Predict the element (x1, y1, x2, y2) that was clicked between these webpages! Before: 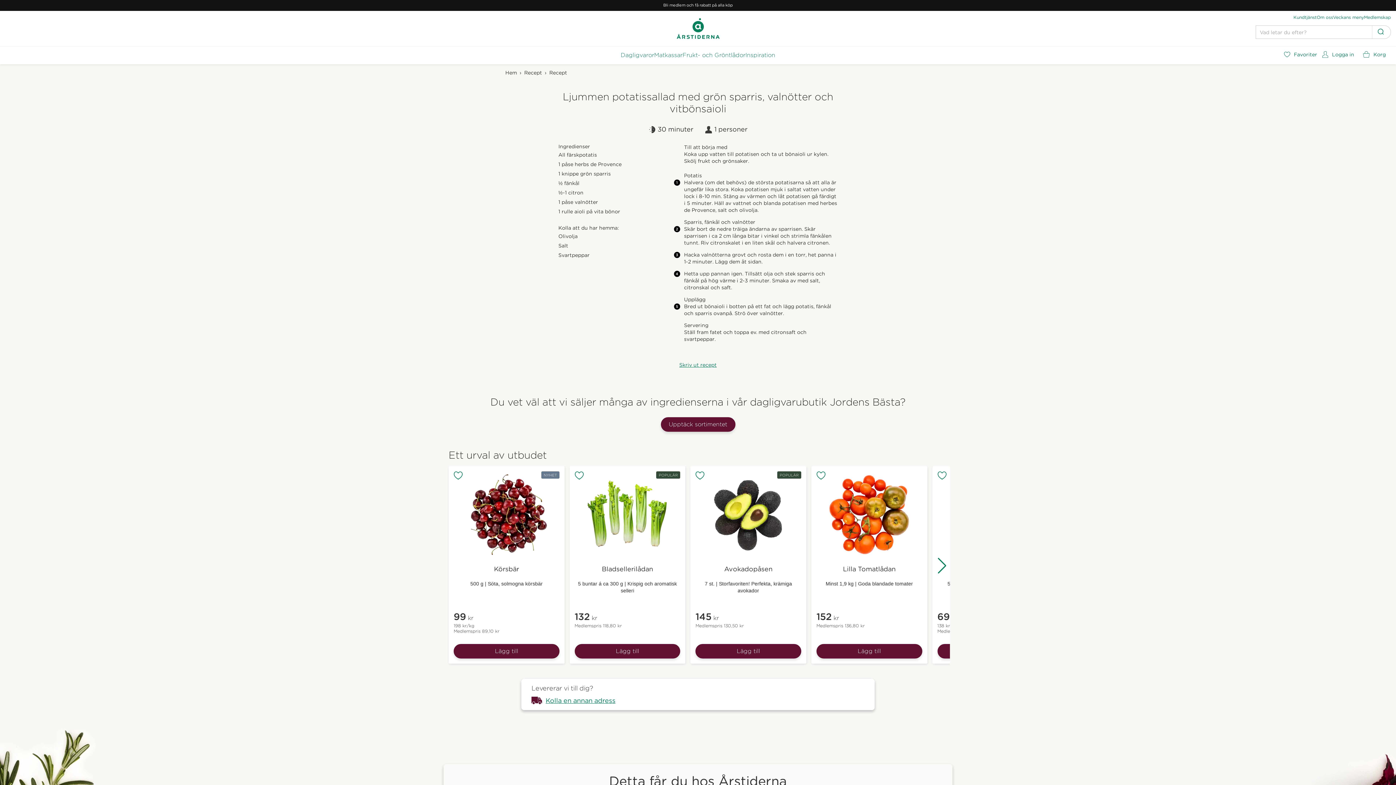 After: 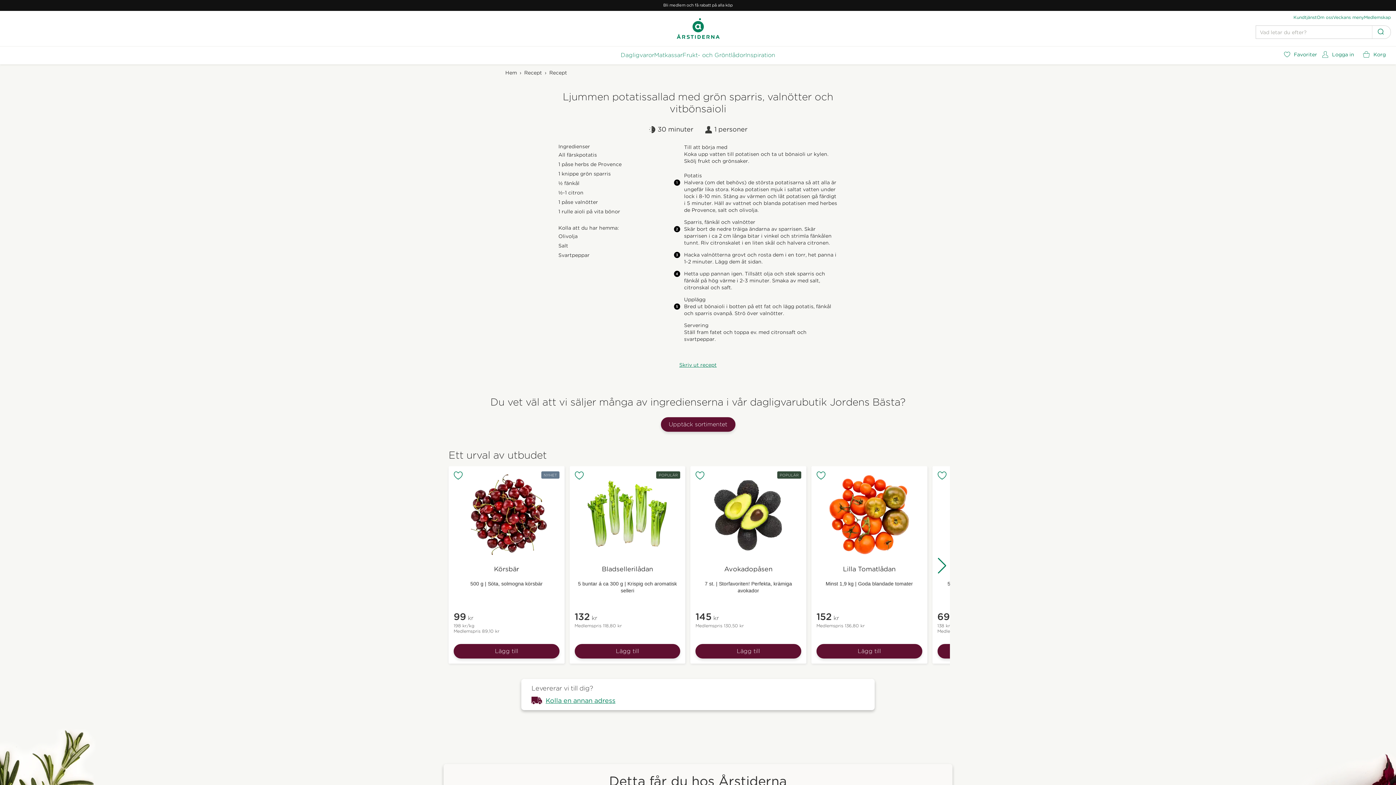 Action: label: Skriv ut recept bbox: (679, 362, 716, 368)